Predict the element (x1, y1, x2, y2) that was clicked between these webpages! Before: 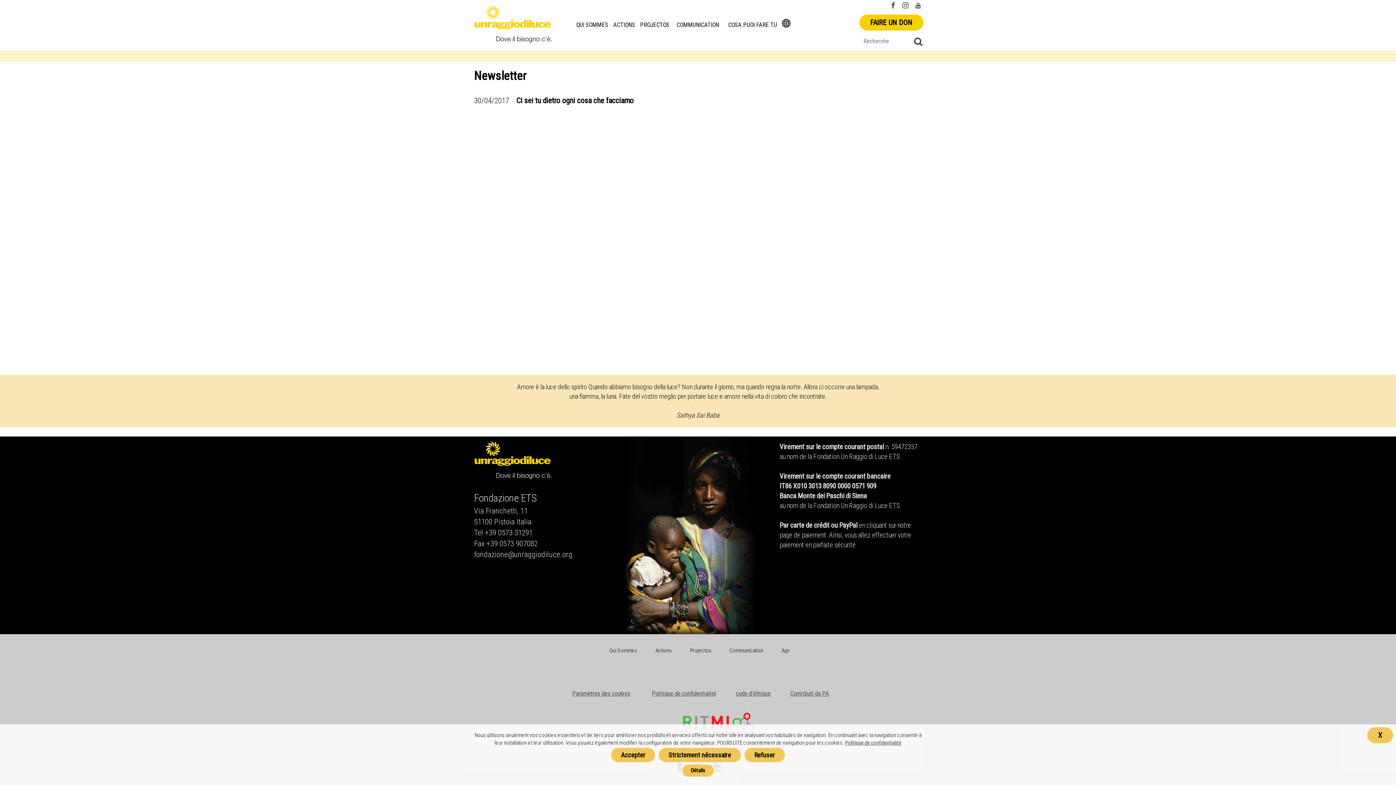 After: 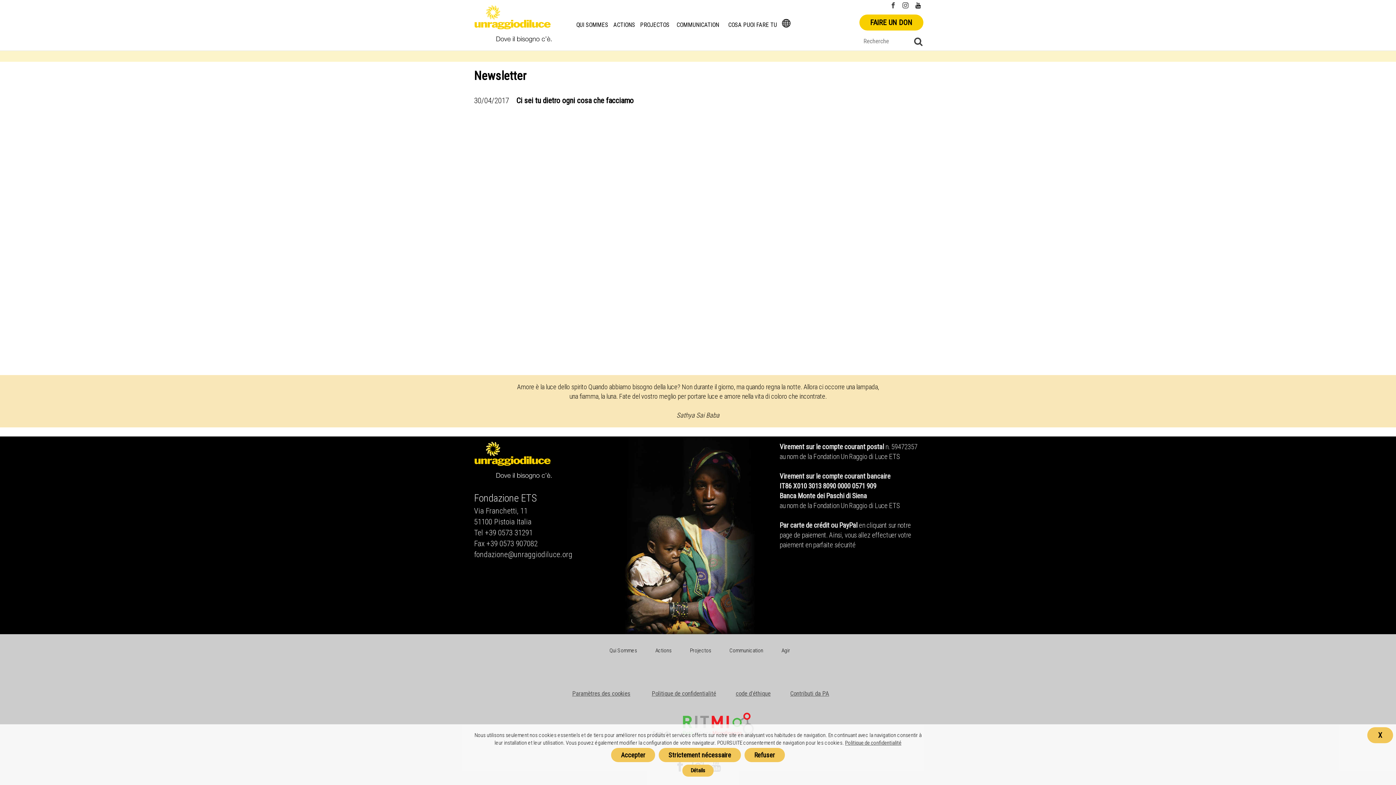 Action: bbox: (912, 0, 923, 10)